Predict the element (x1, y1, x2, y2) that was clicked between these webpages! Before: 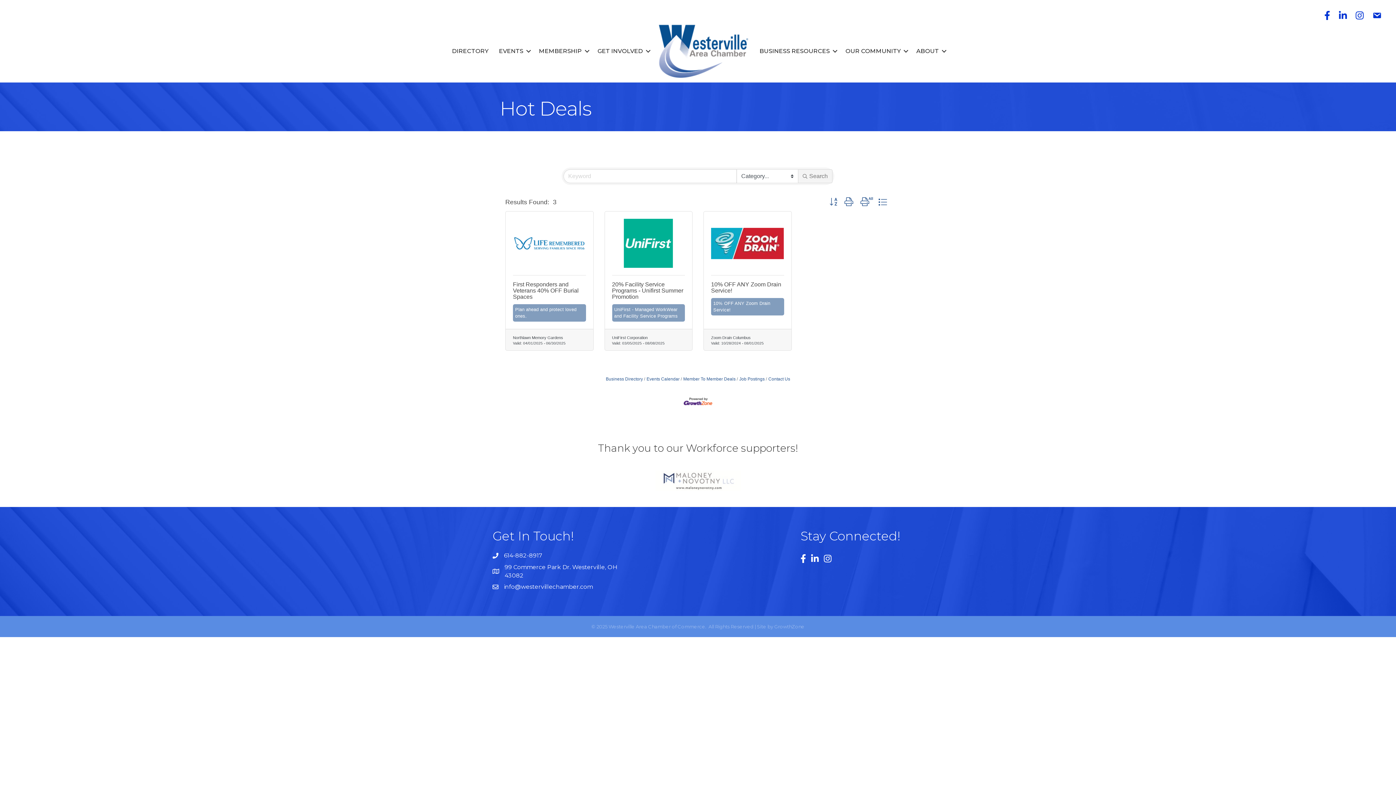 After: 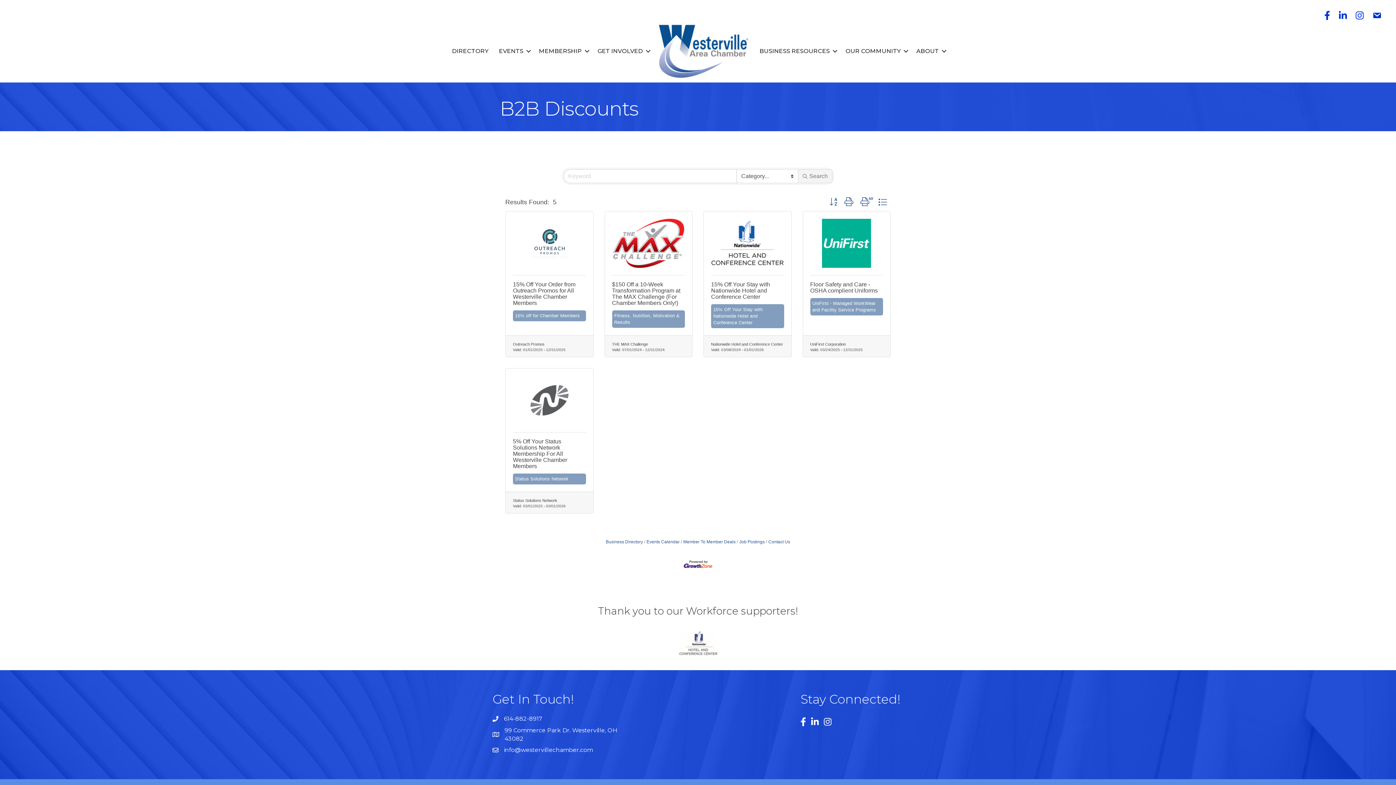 Action: label: Member To Member Deals bbox: (680, 376, 735, 381)